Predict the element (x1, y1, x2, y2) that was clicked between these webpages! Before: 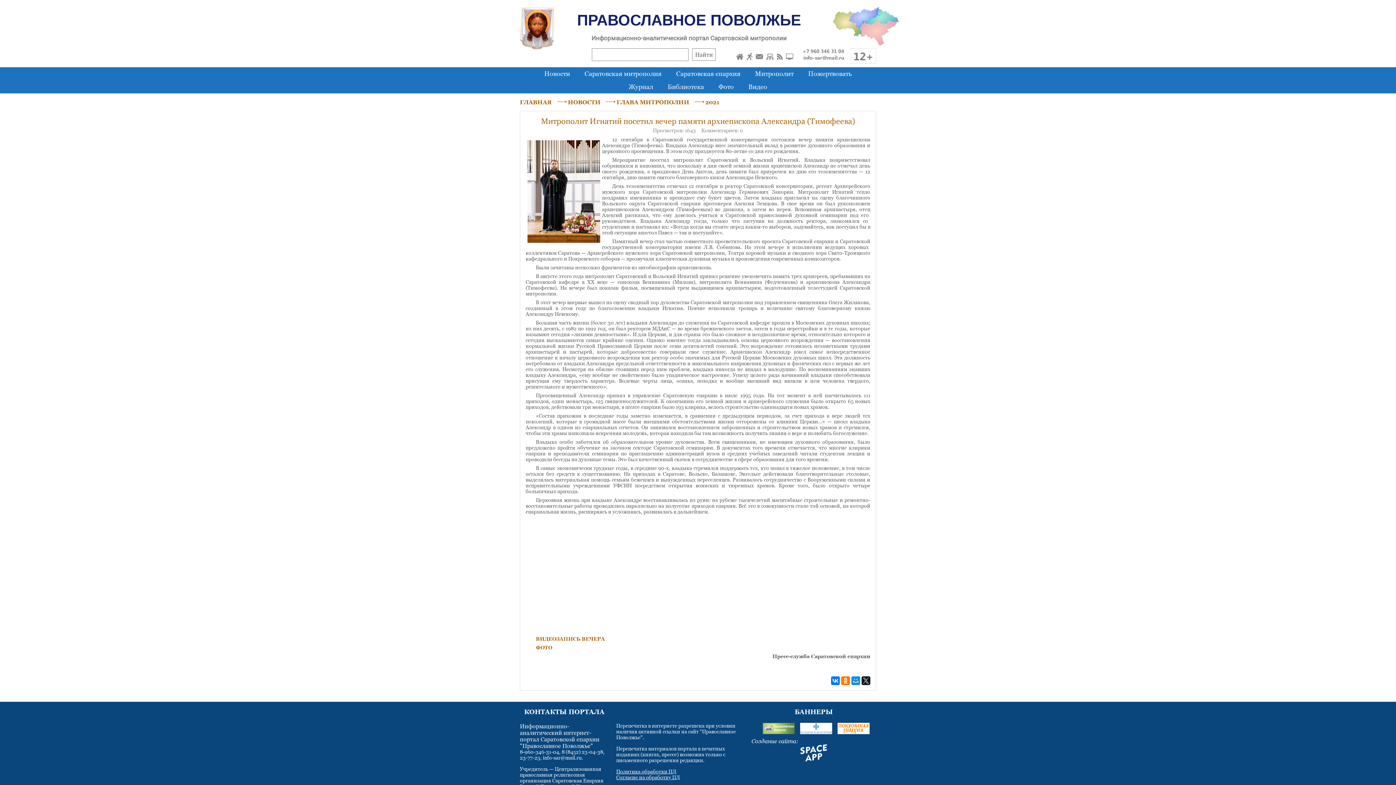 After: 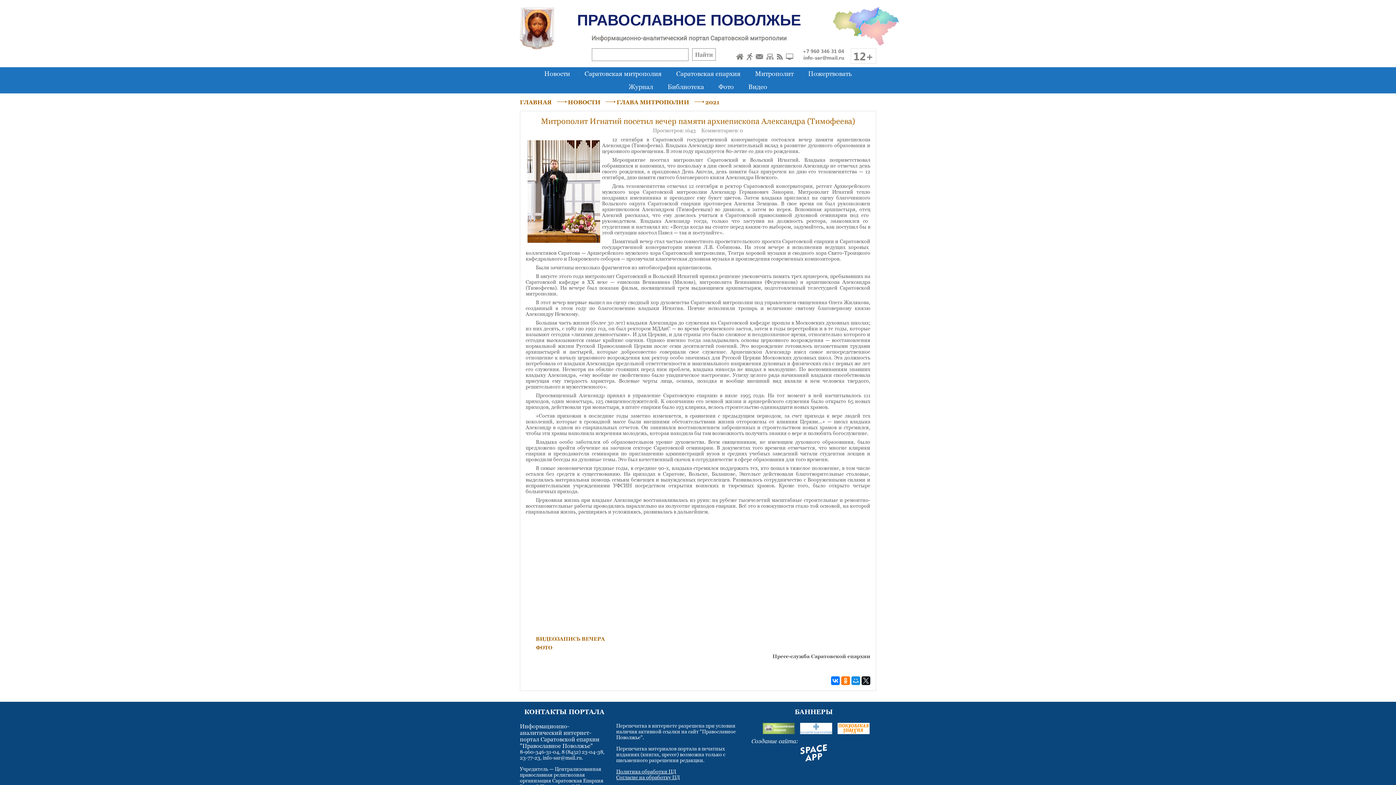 Action: bbox: (762, 724, 794, 731)